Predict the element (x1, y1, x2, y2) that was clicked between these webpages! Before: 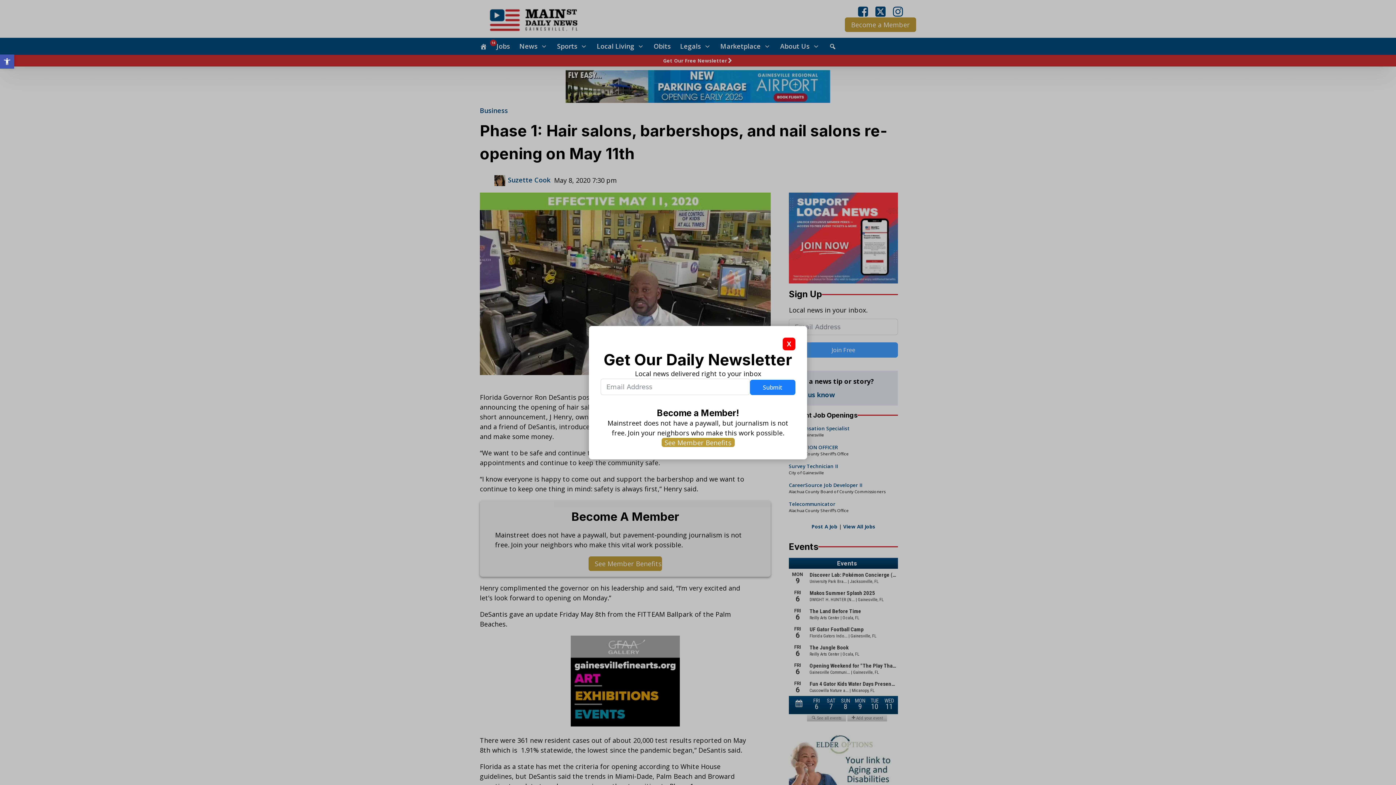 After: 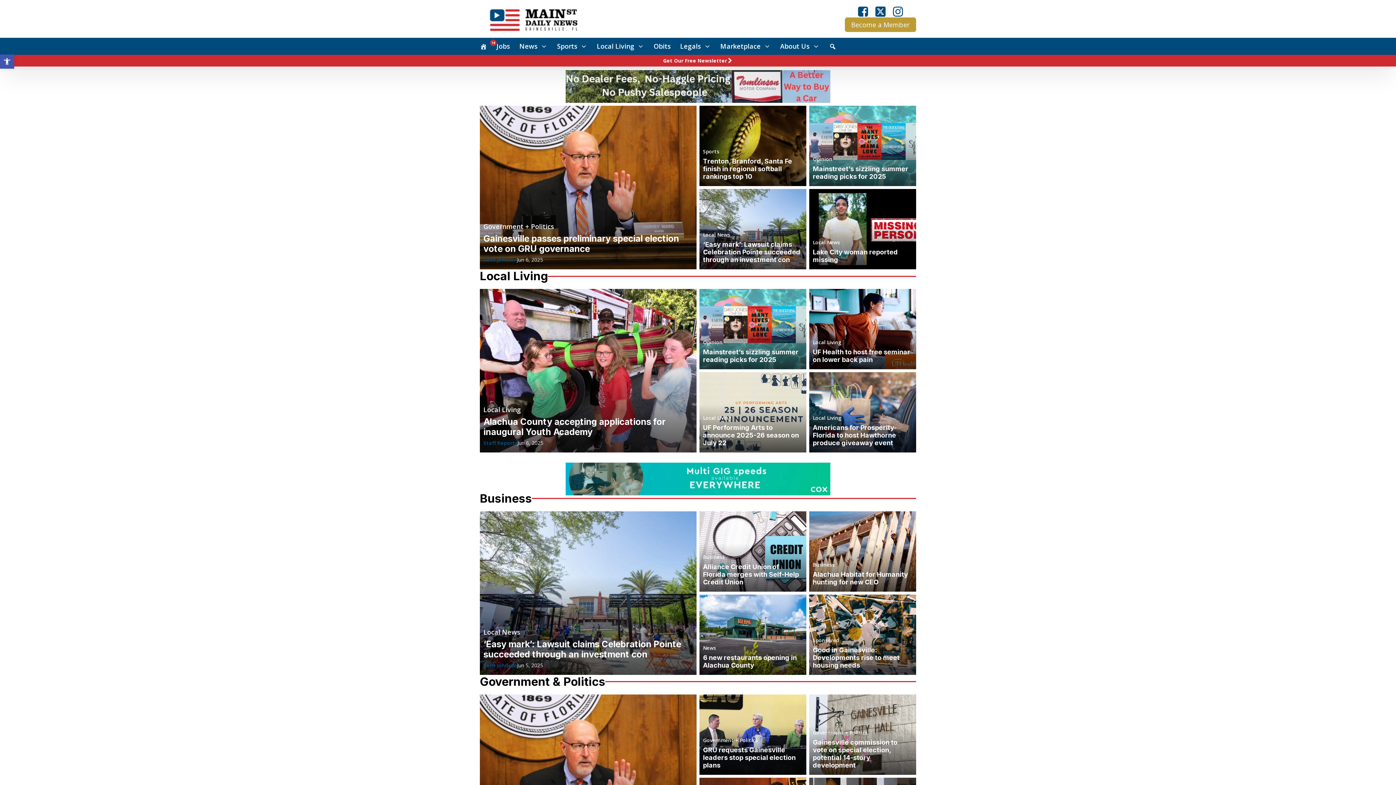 Action: bbox: (480, 42, 487, 50)